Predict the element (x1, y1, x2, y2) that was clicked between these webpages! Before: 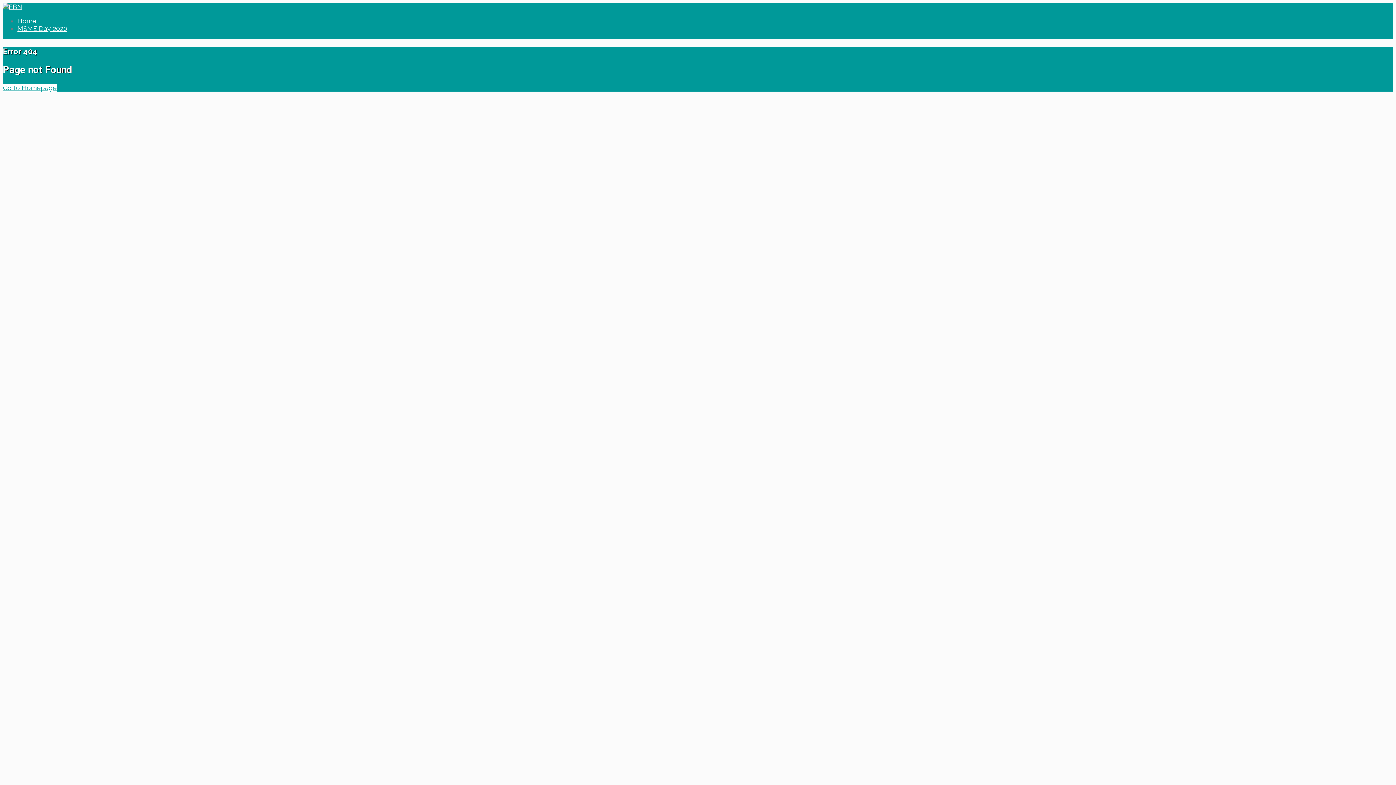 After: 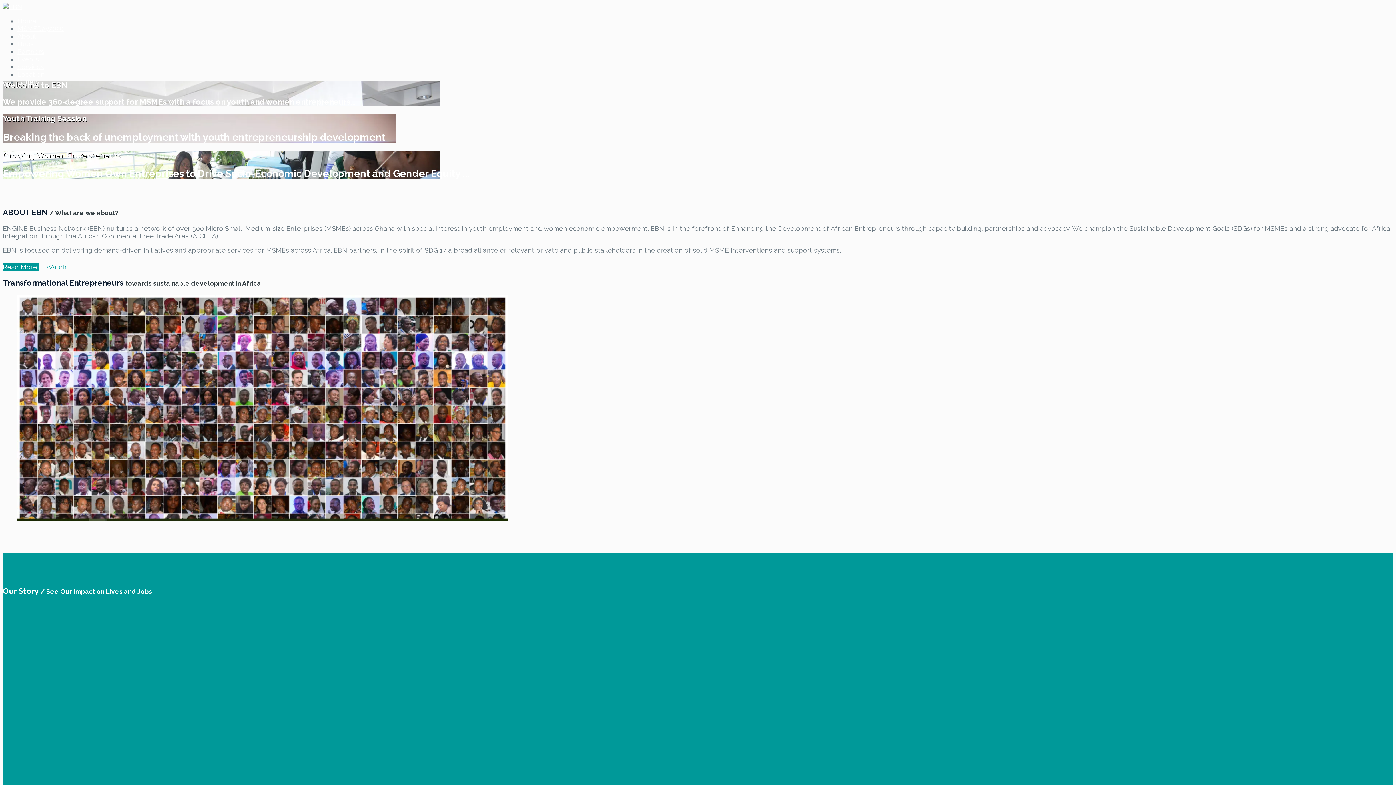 Action: bbox: (2, 2, 22, 10)